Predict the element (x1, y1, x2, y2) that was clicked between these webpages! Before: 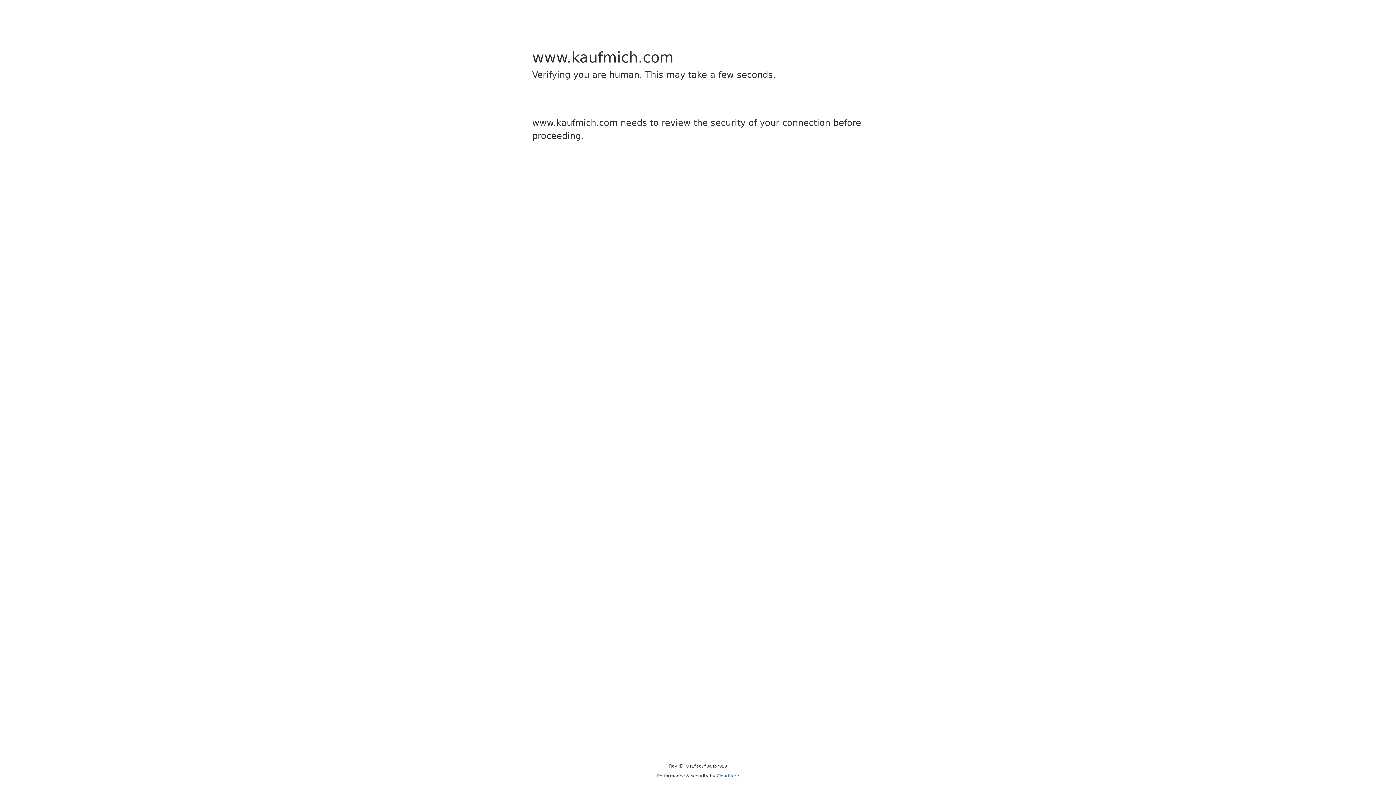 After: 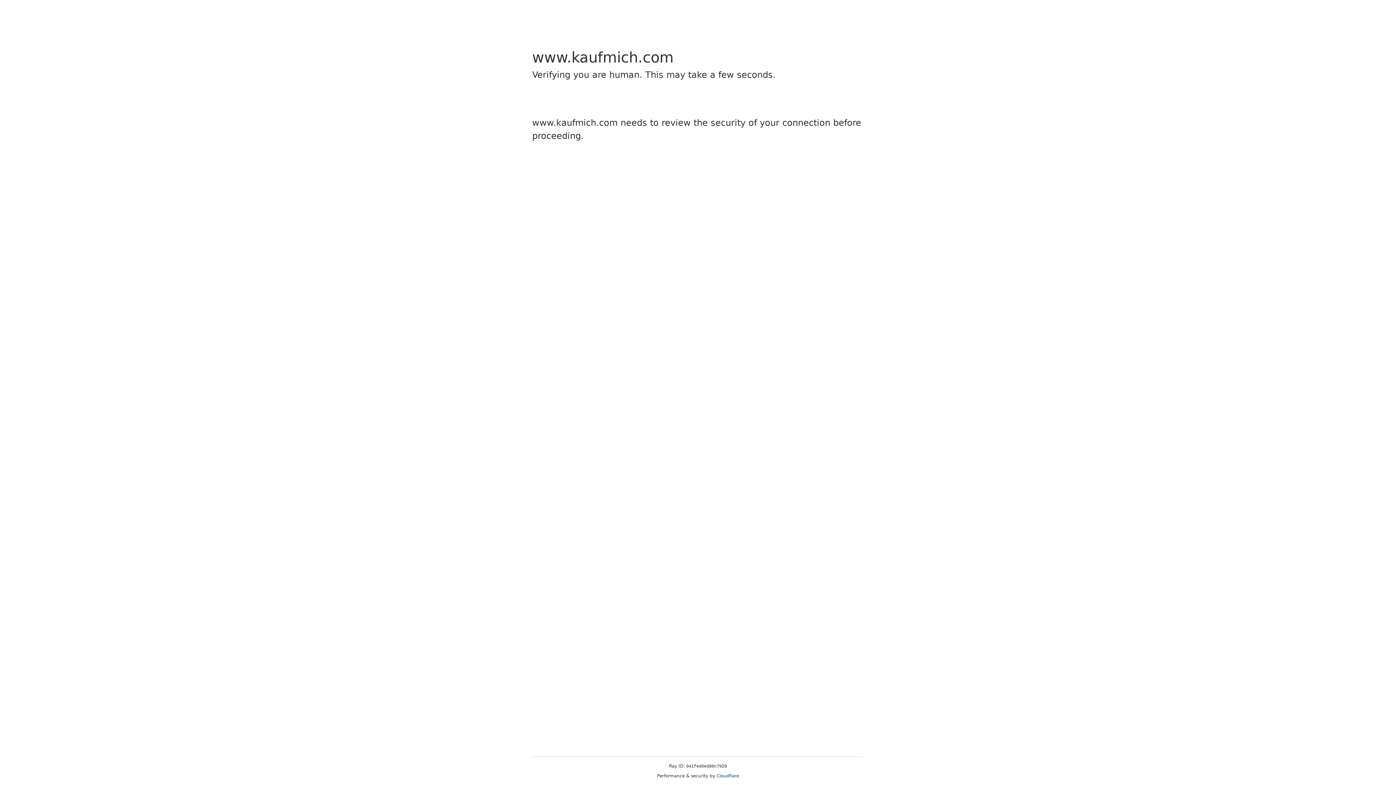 Action: label: Cloudflare bbox: (716, 773, 739, 778)